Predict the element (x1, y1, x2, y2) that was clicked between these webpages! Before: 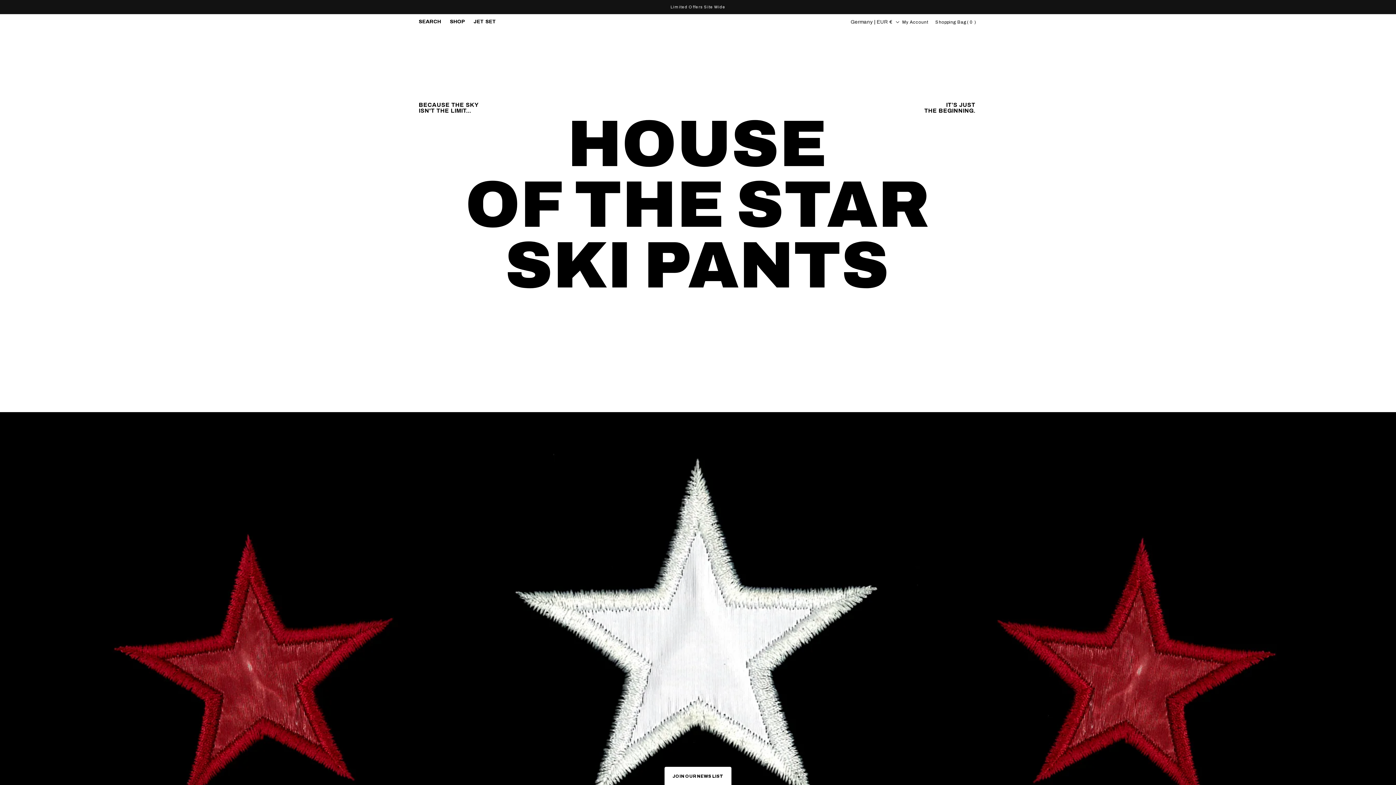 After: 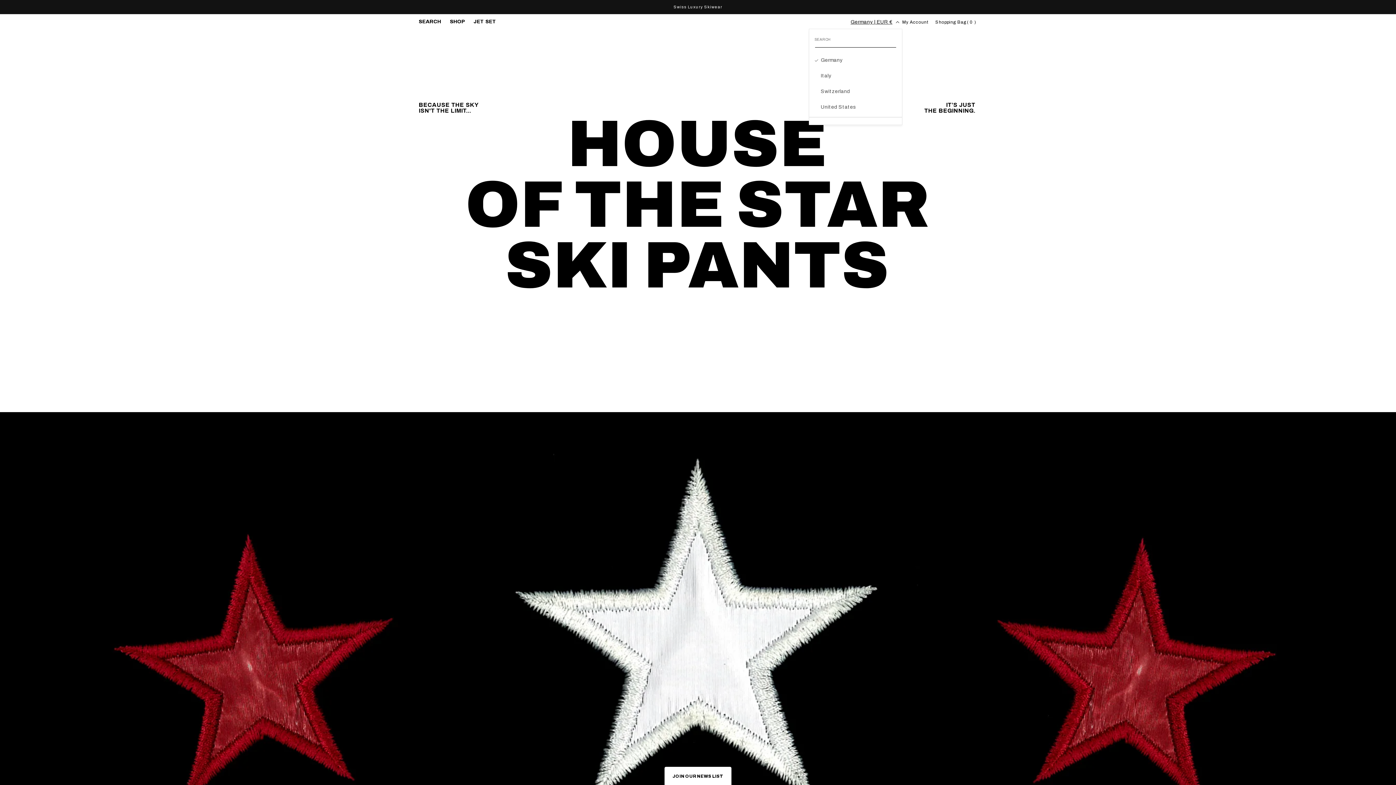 Action: label: Germany | EUR € bbox: (846, 14, 902, 28)